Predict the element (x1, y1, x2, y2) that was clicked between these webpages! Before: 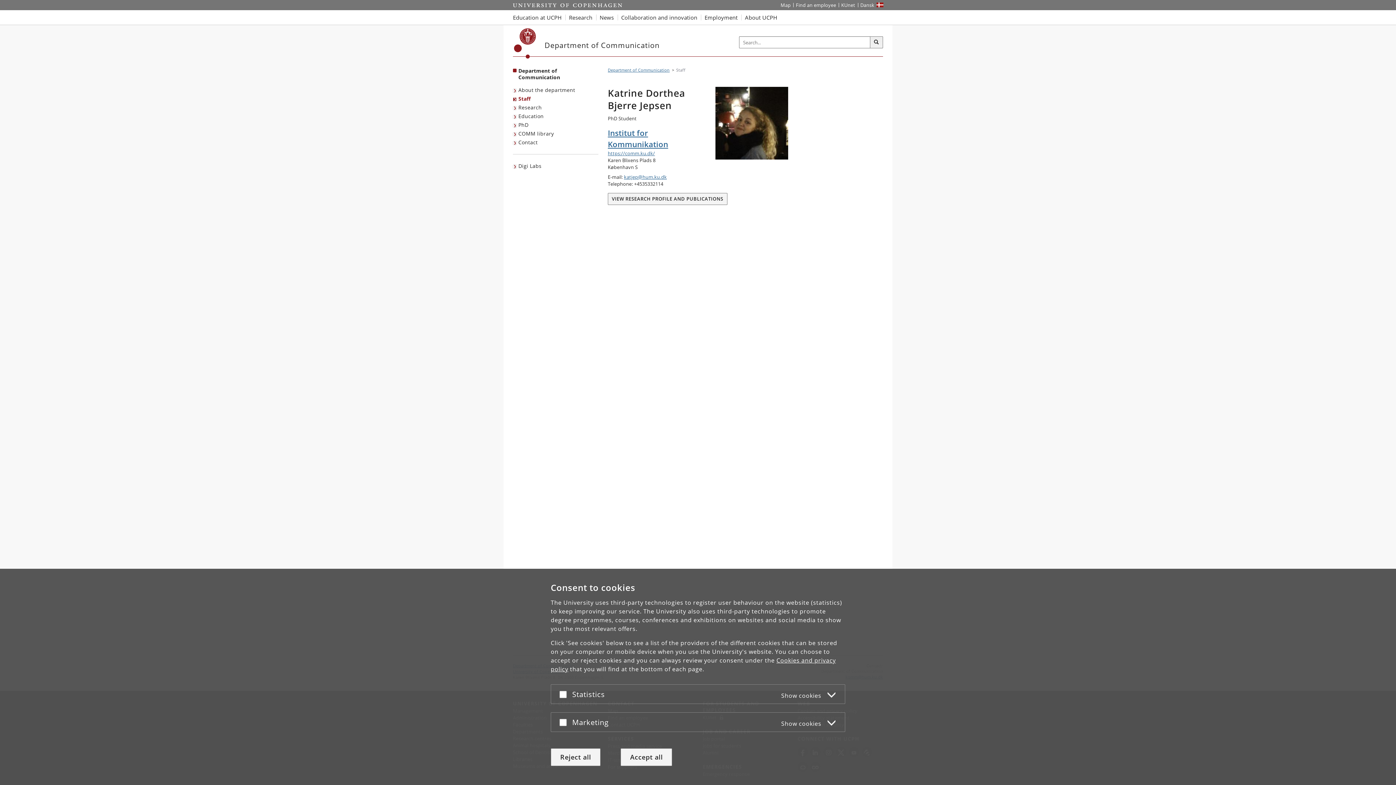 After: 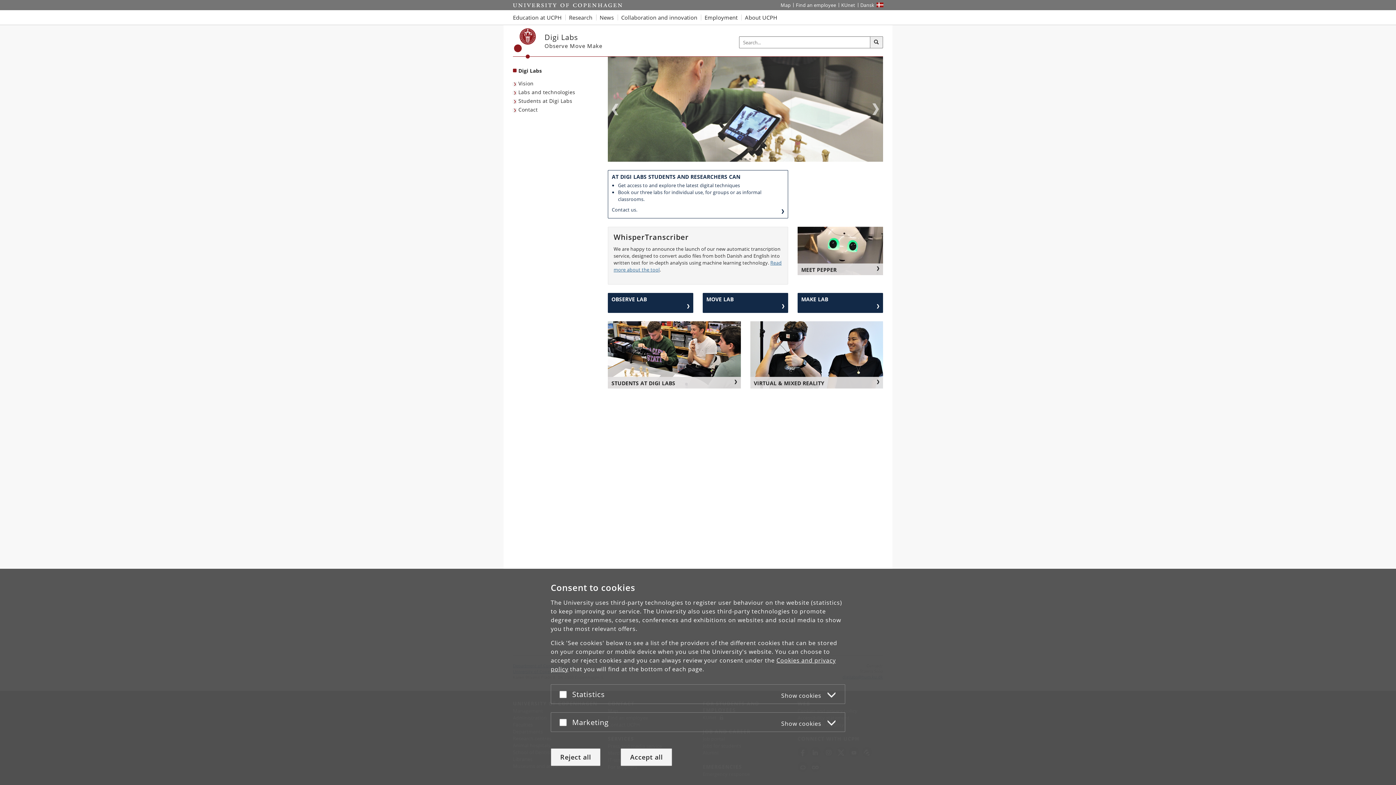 Action: label: Digi Labs bbox: (513, 161, 543, 170)